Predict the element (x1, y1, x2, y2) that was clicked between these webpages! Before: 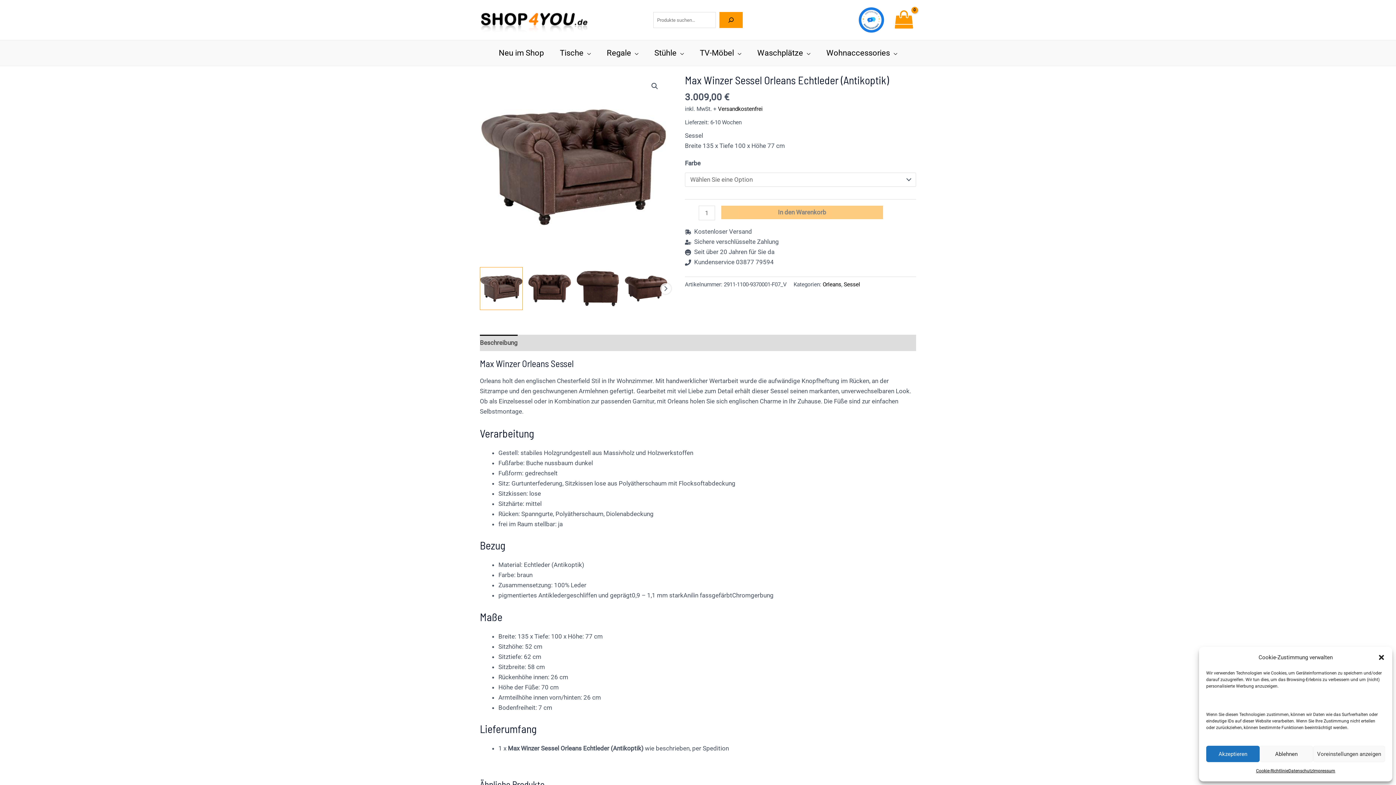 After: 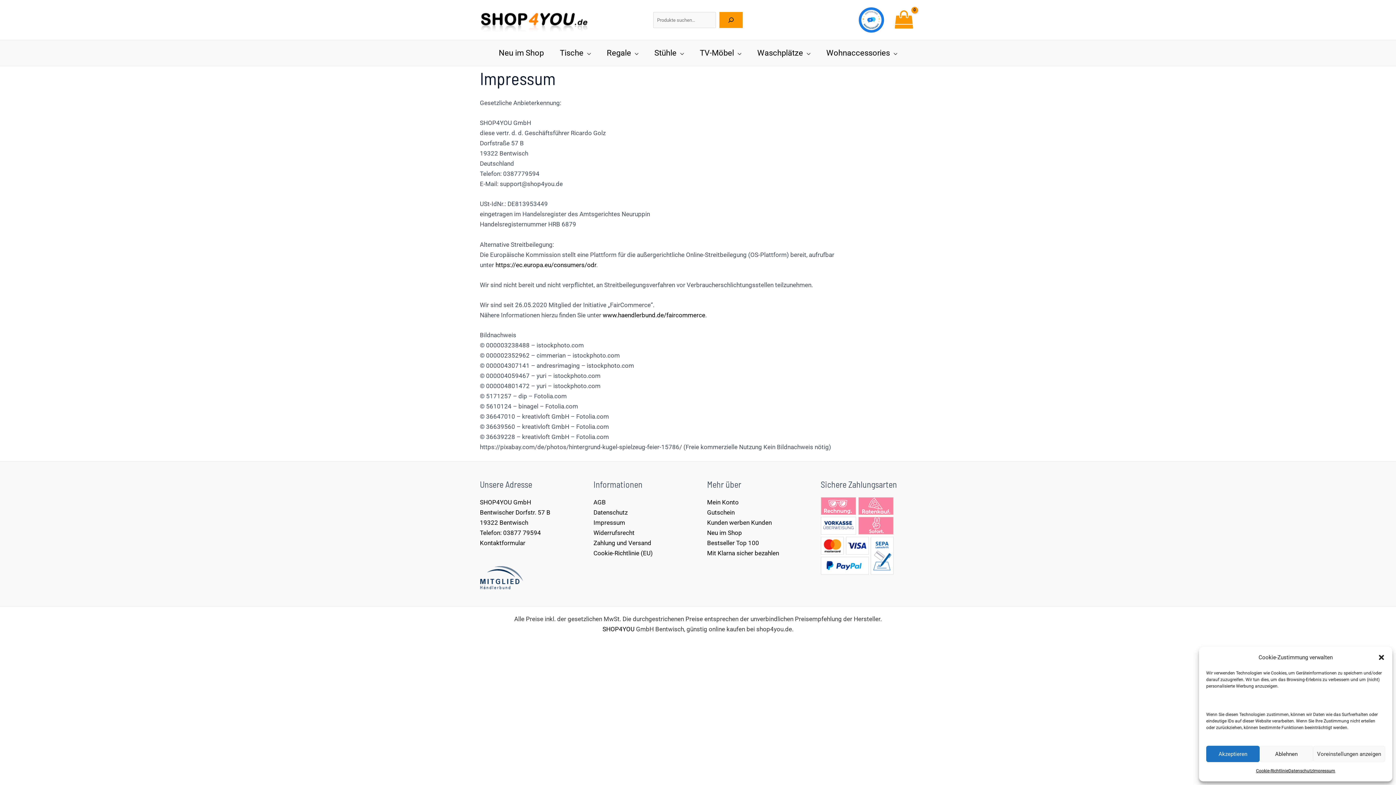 Action: label: Impressum bbox: (1313, 766, 1335, 776)